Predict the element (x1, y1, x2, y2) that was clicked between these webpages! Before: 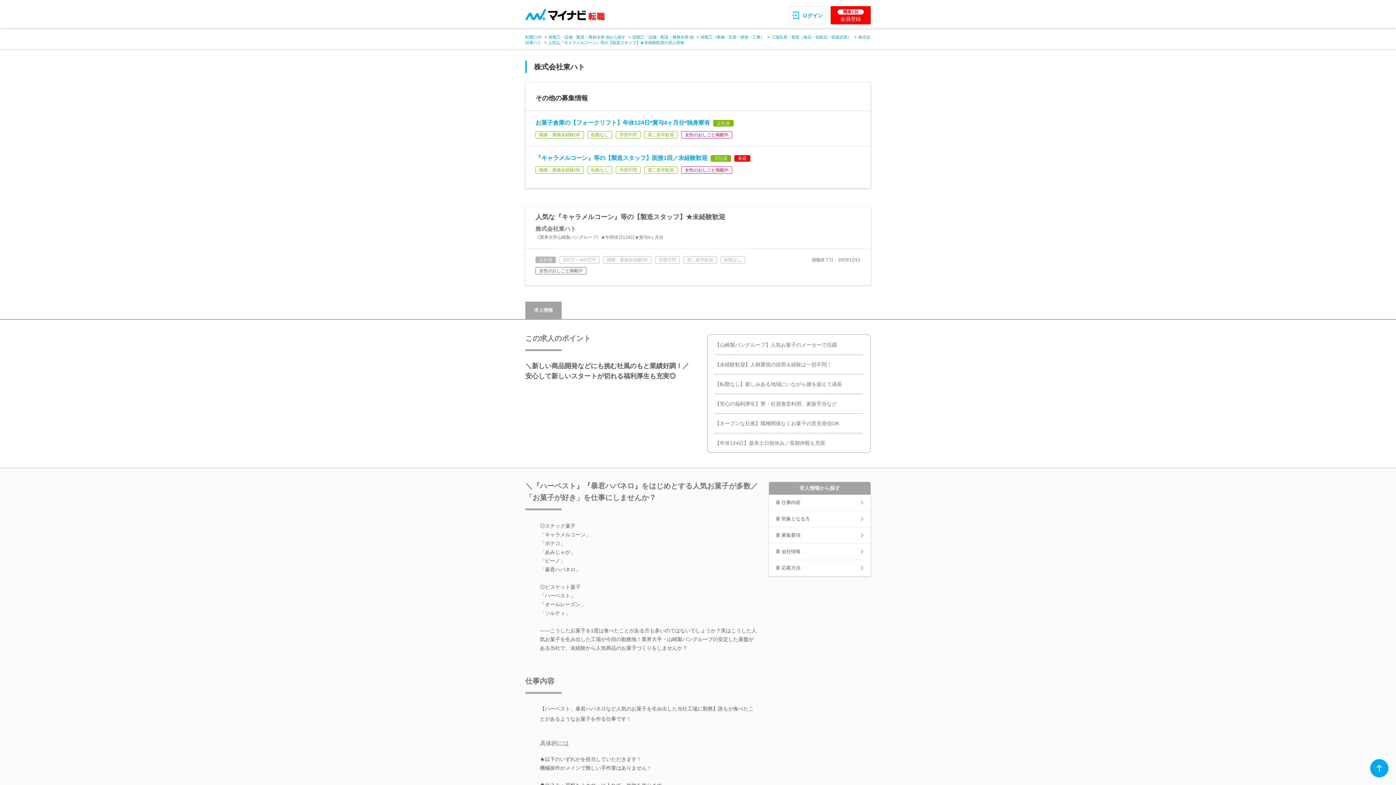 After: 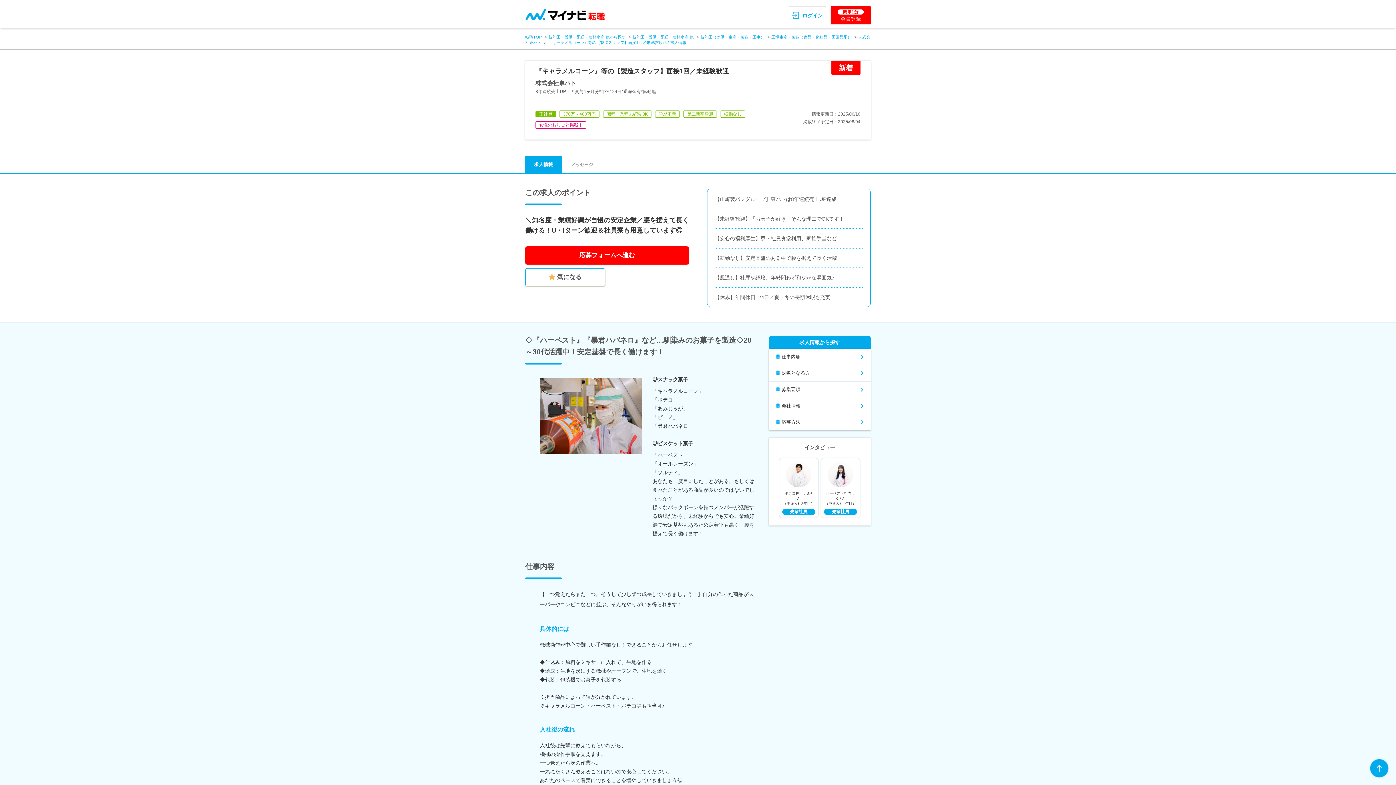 Action: bbox: (535, 154, 707, 161) label: 『キャラメルコーン』等の【製造スタッフ】面接1回／未経験歓迎